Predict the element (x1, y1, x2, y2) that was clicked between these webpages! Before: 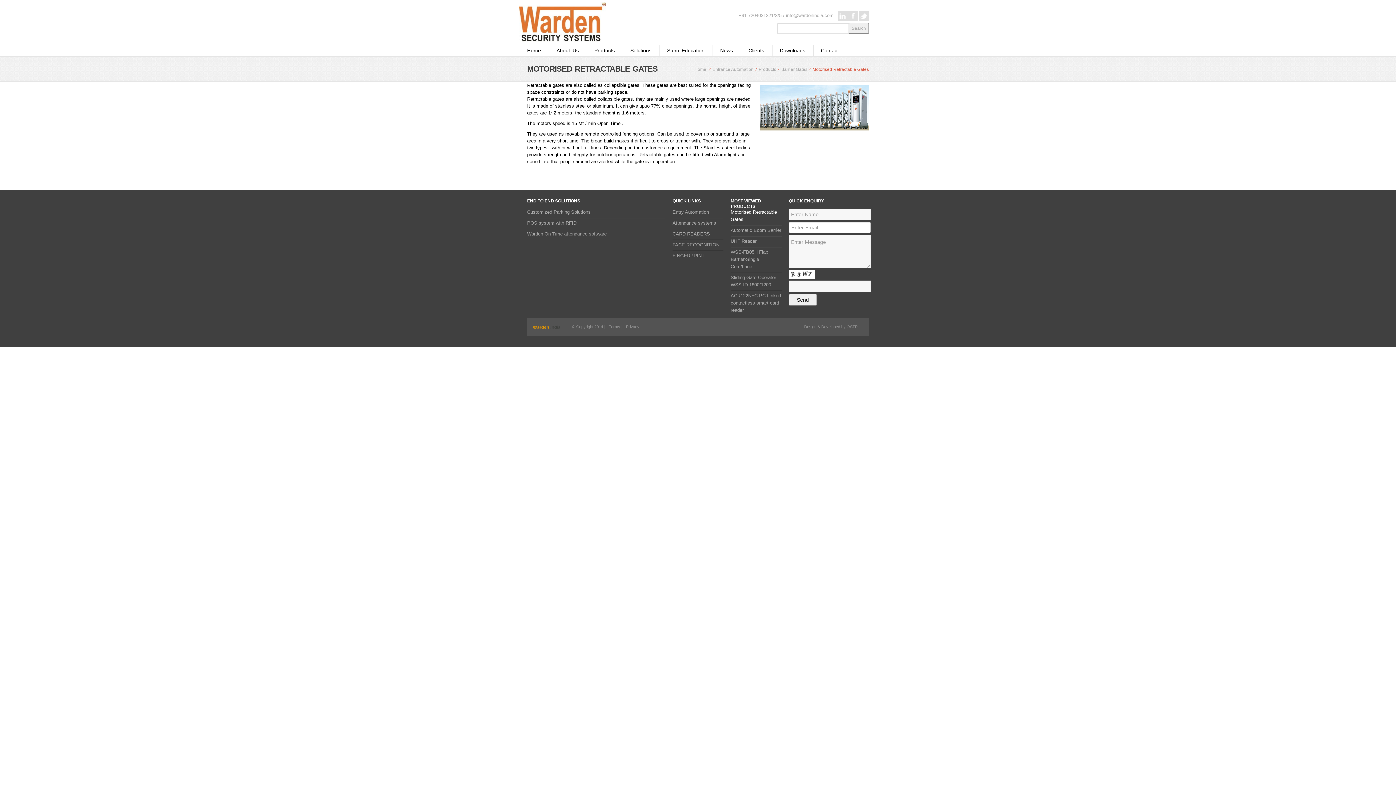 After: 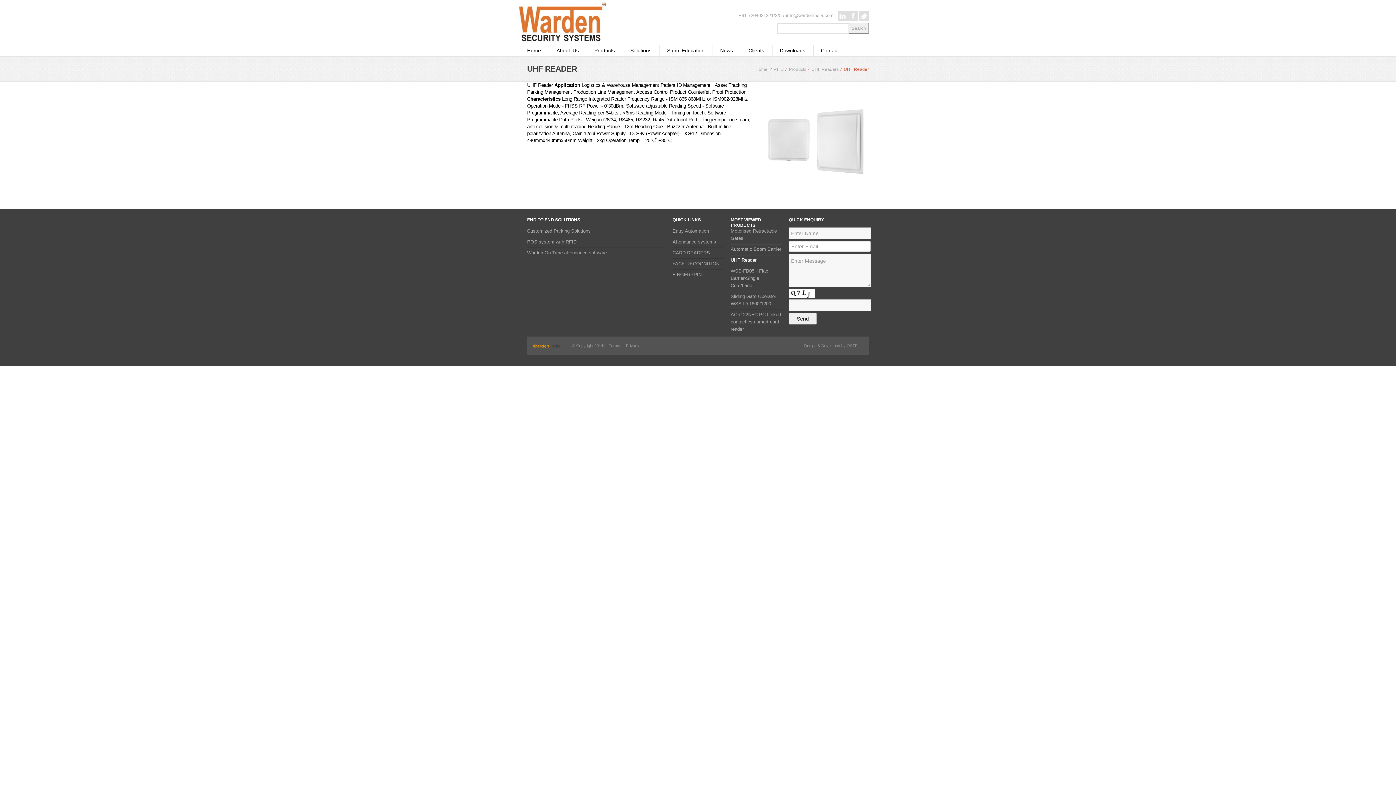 Action: bbox: (730, 238, 756, 244) label: UHF Reader